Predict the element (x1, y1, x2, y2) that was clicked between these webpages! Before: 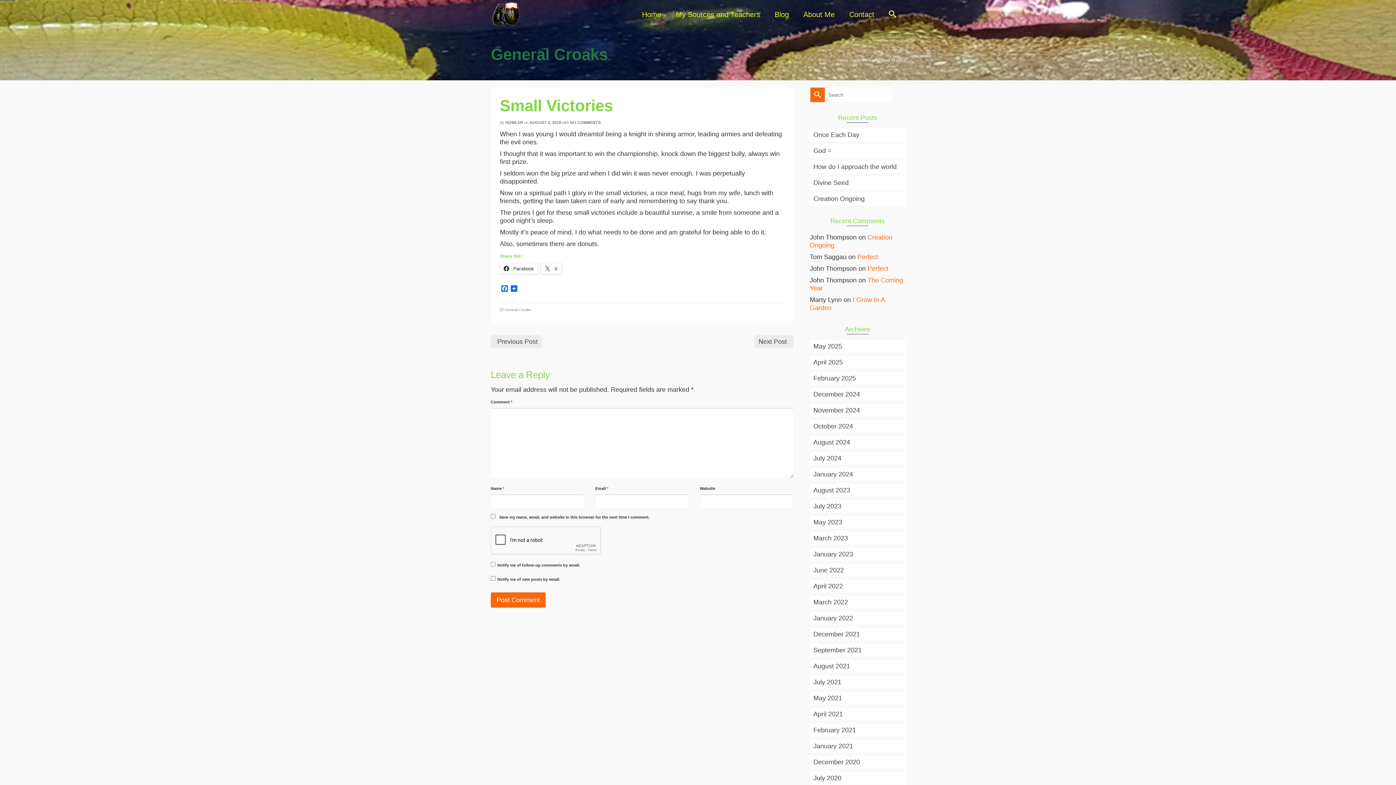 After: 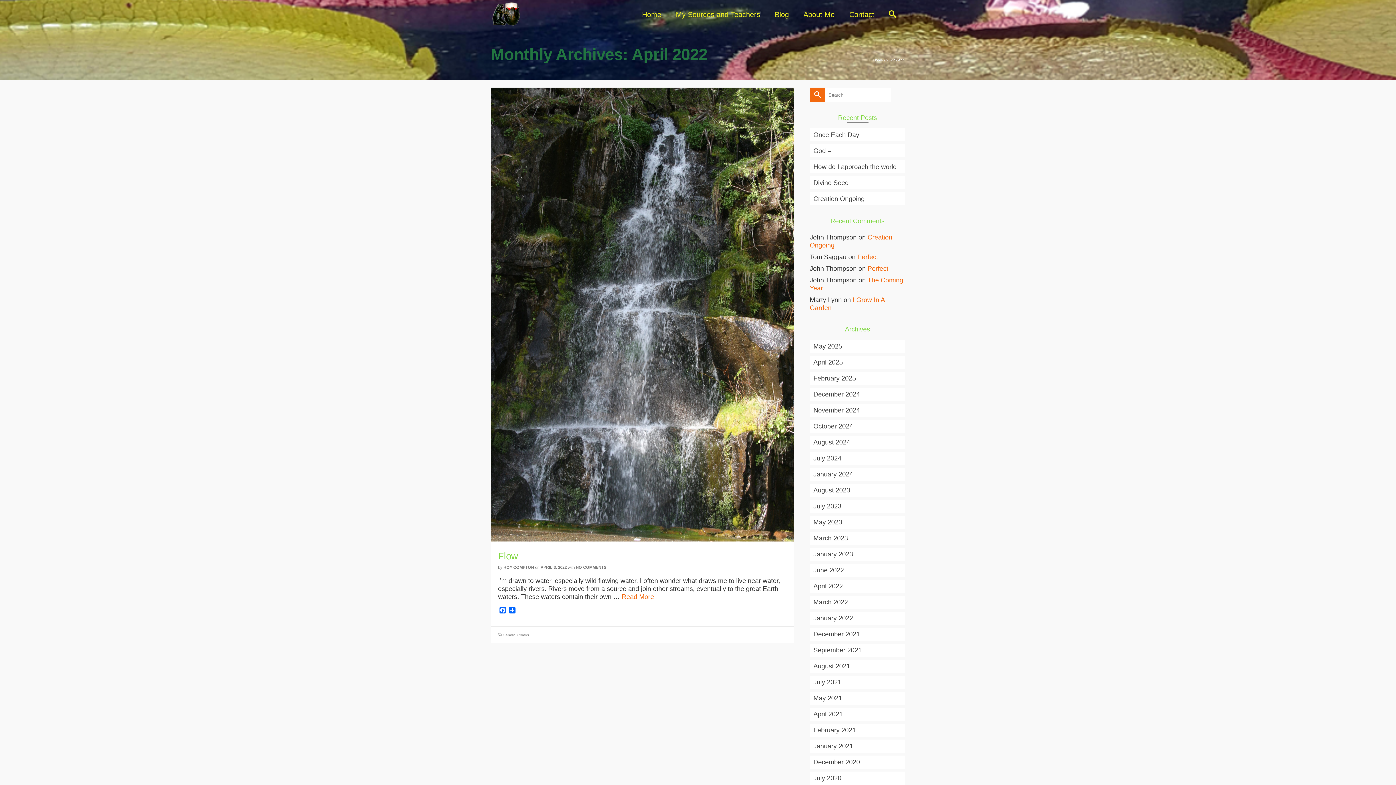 Action: label: April 2022 bbox: (810, 580, 905, 593)